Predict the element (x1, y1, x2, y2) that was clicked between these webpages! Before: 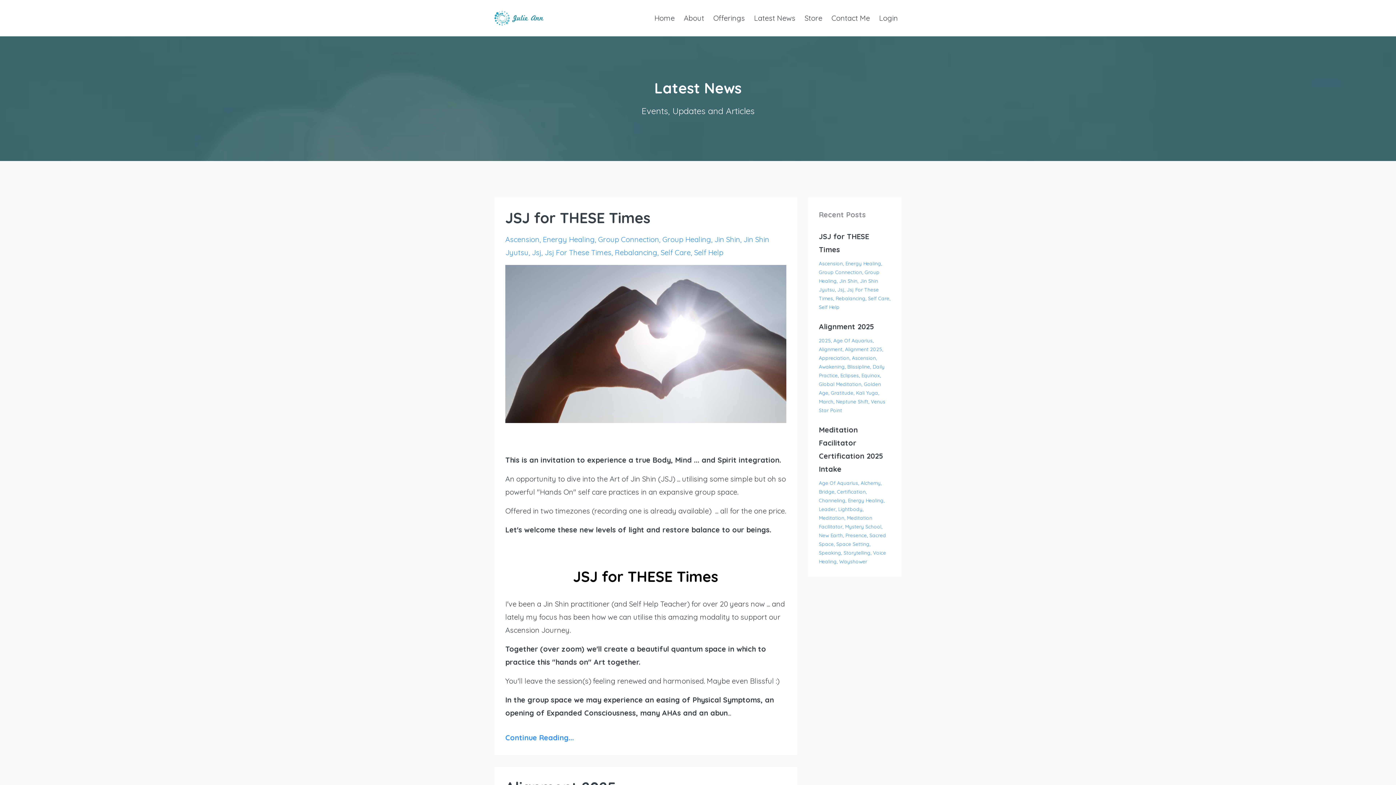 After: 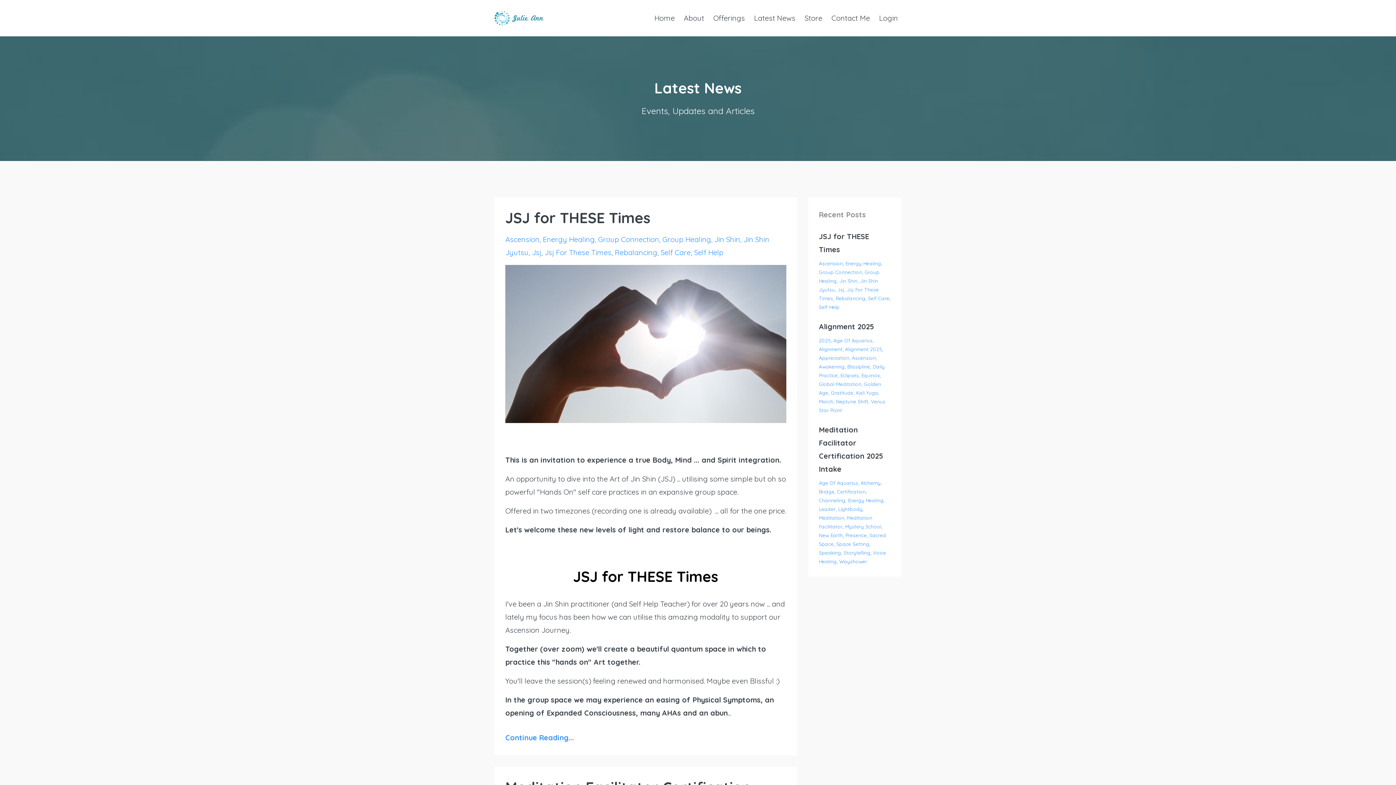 Action: bbox: (542, 234, 598, 244) label: Energy Healing